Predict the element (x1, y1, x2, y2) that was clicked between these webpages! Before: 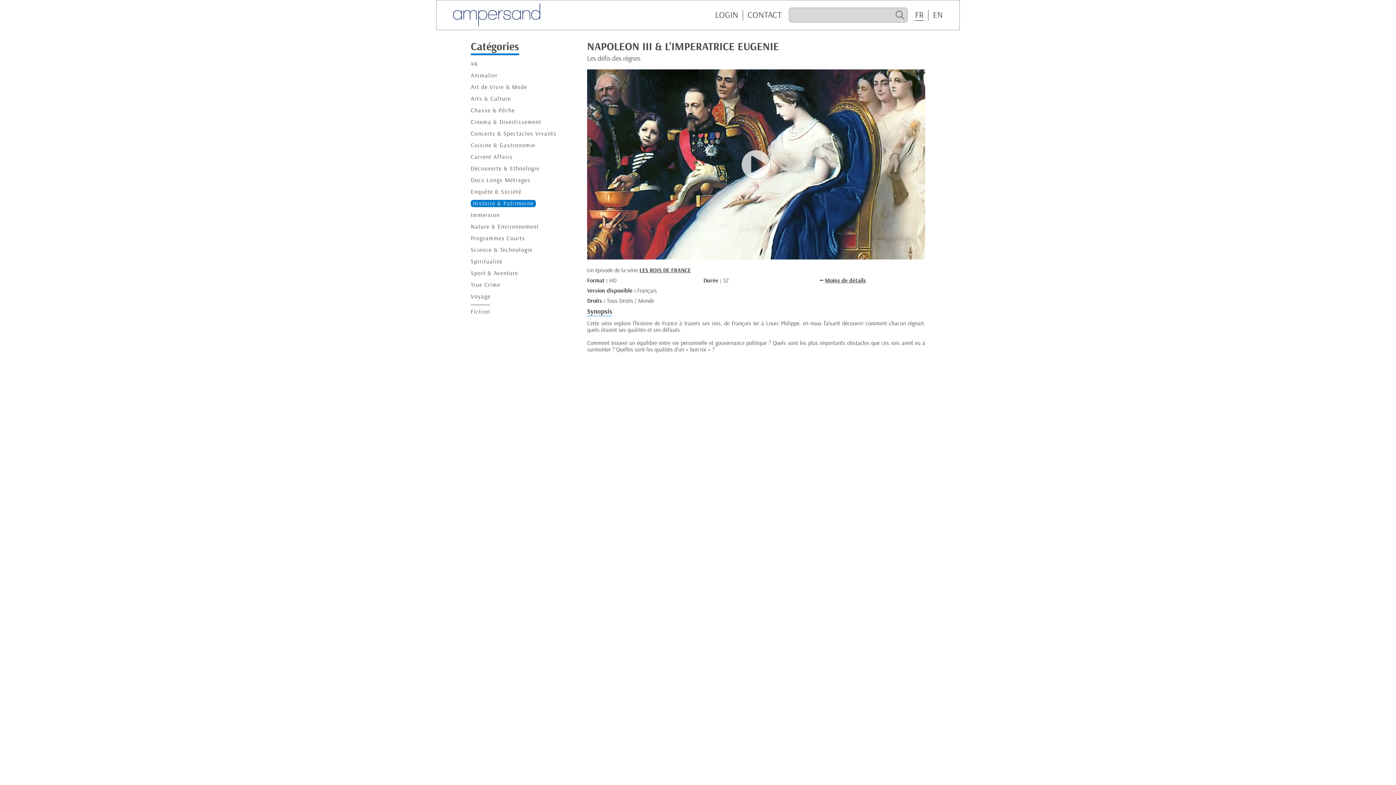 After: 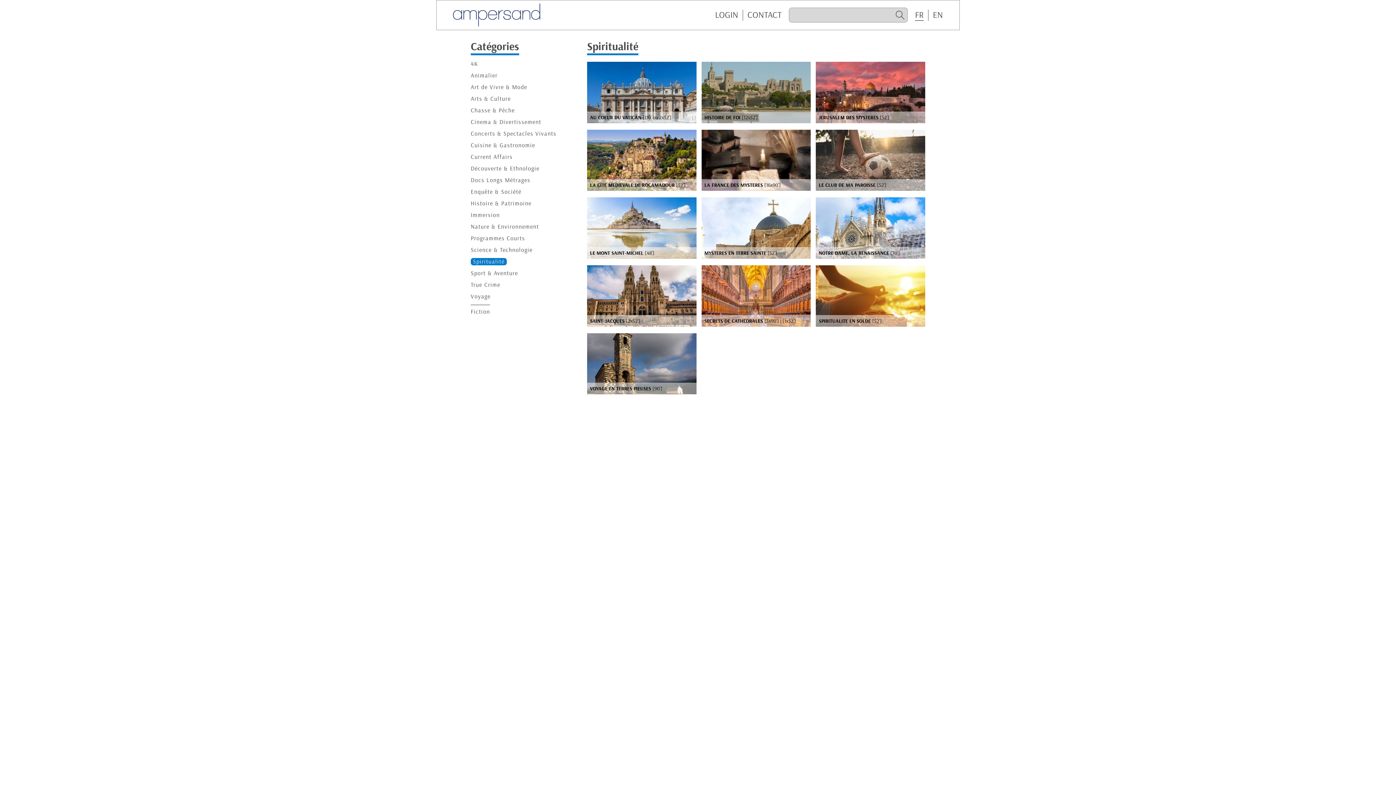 Action: bbox: (470, 258, 502, 265) label: Spiritualité